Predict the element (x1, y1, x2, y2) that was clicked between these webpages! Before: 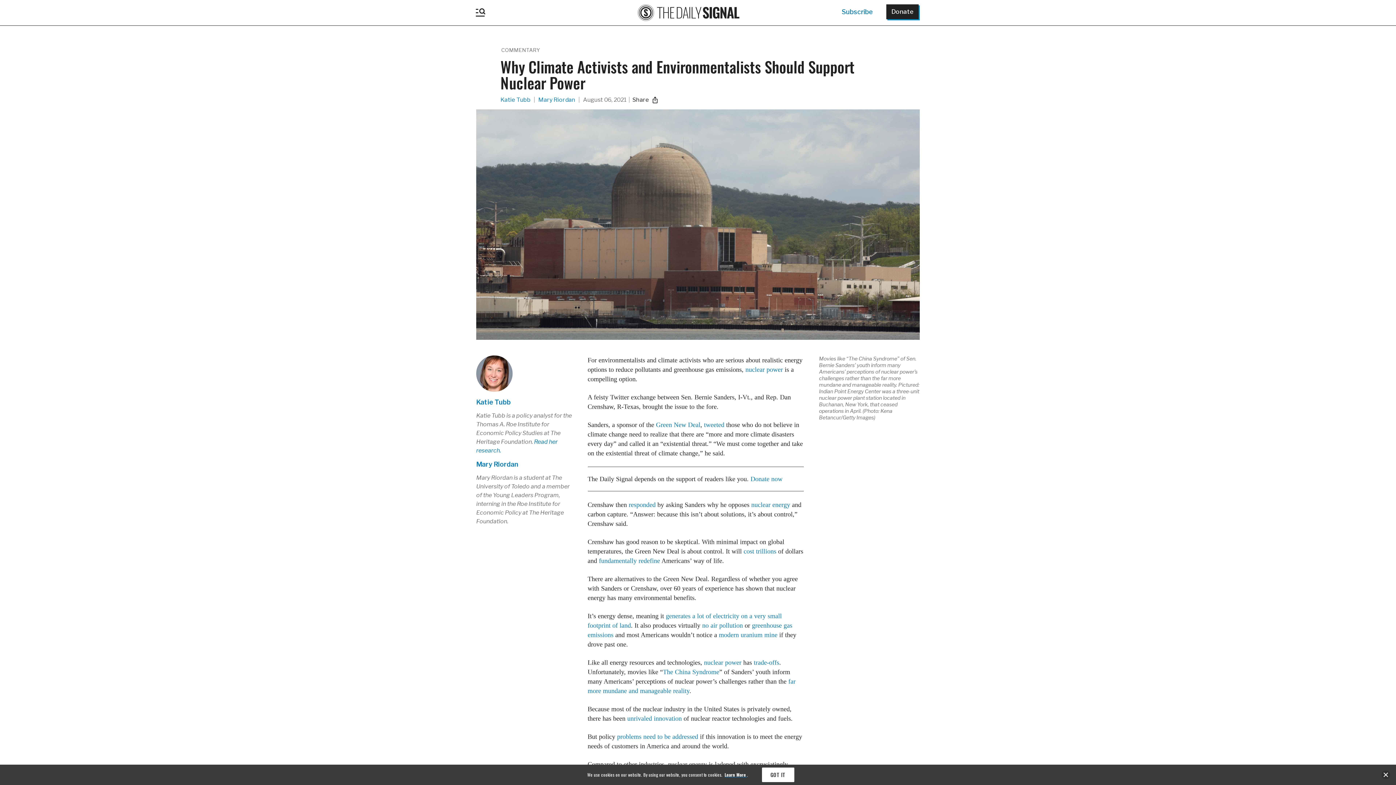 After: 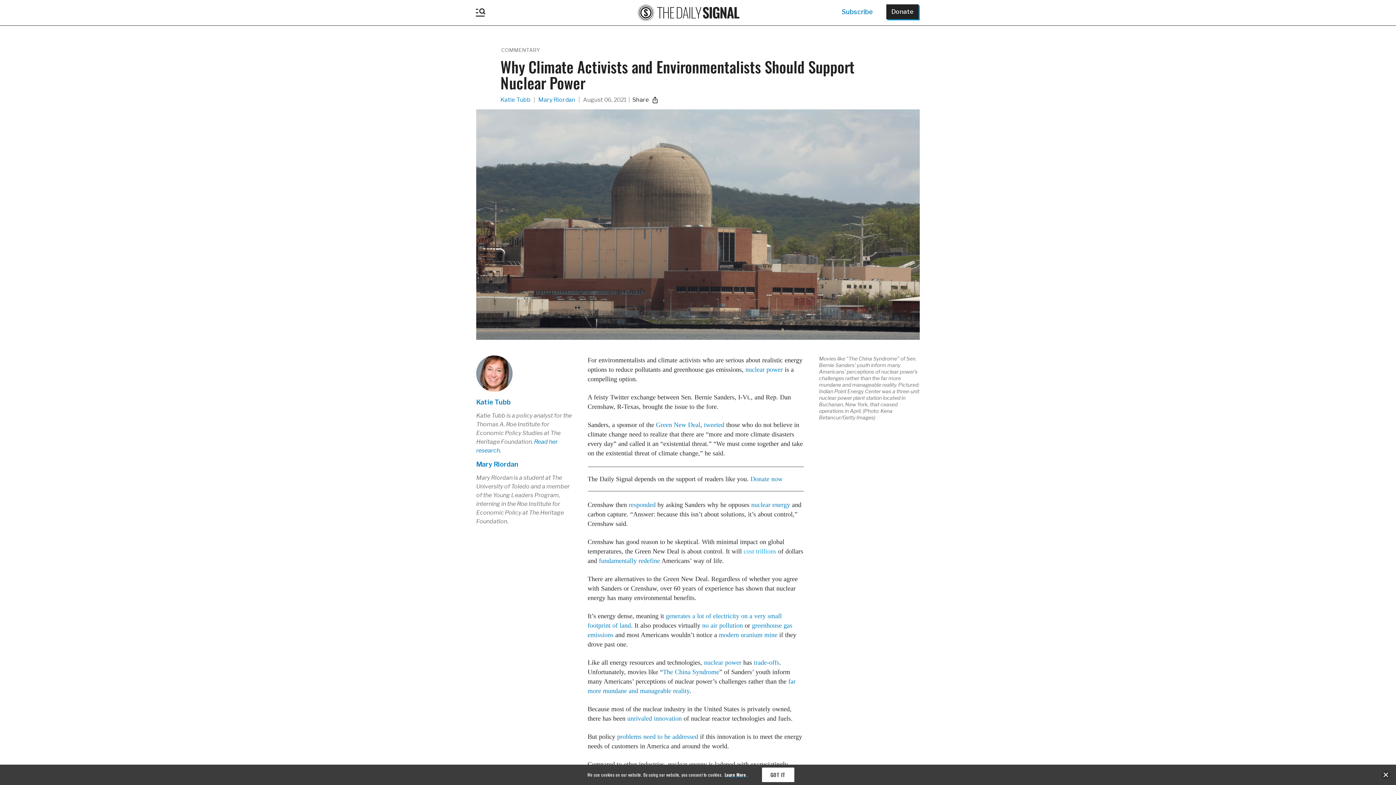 Action: label: cost trillions bbox: (743, 548, 776, 555)